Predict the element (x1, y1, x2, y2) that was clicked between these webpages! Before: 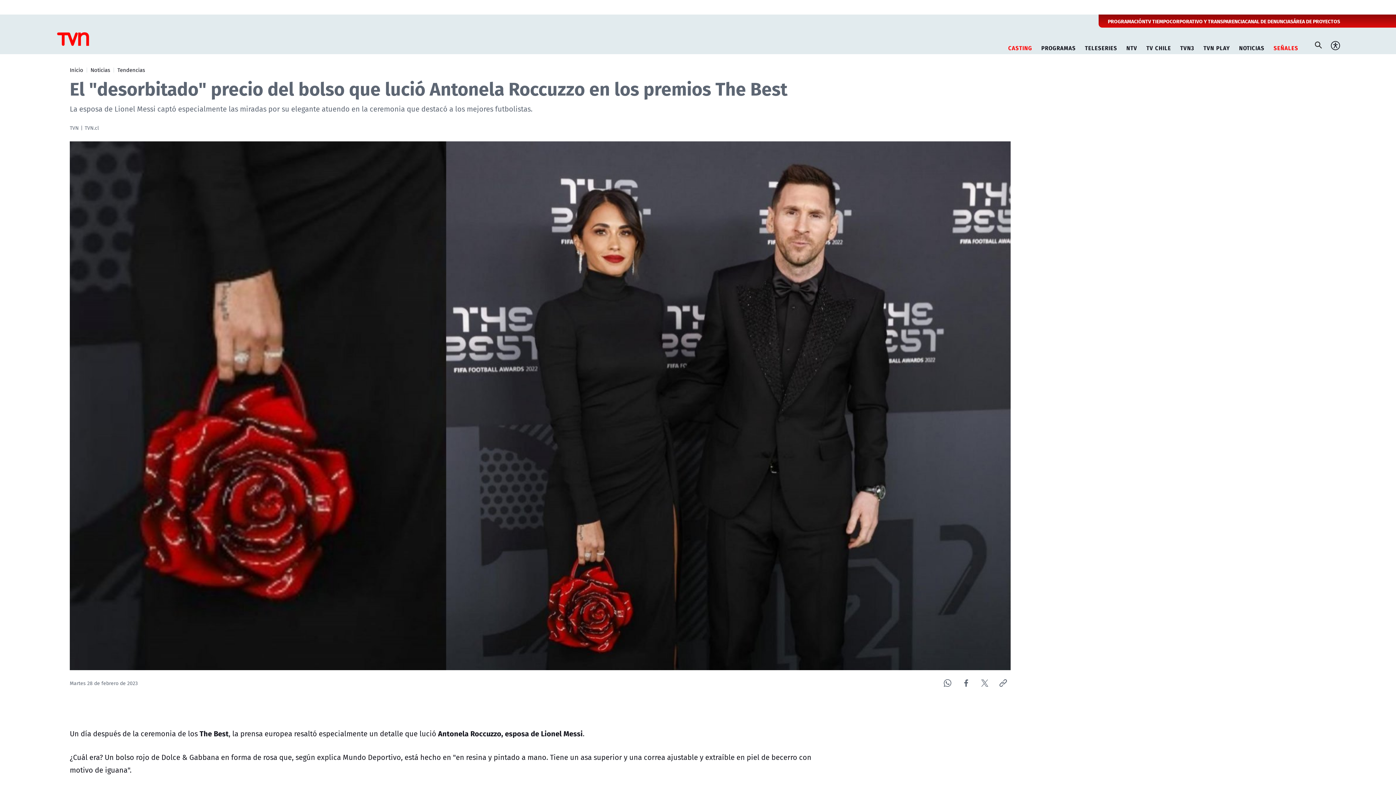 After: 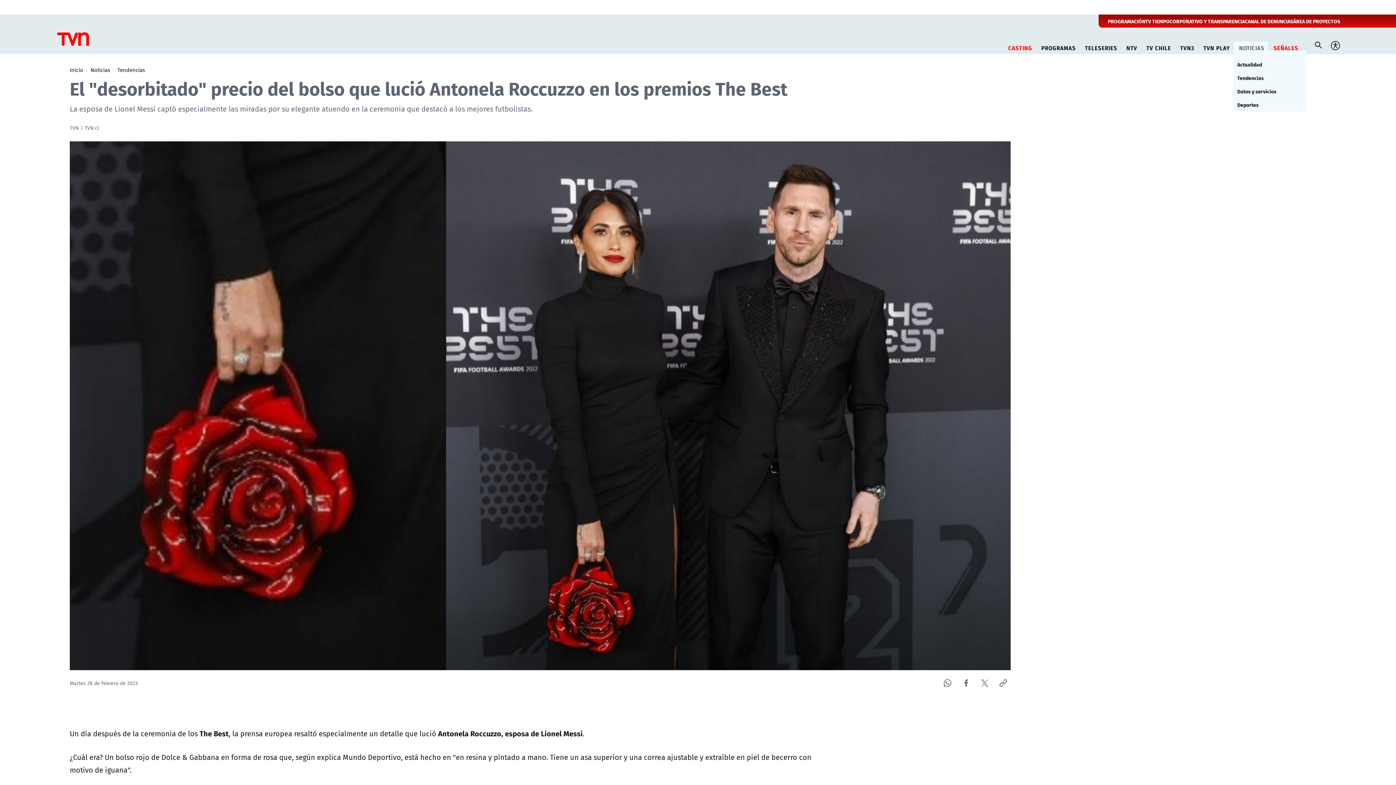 Action: label: NOTICIAS bbox: (1235, 41, 1268, 50)